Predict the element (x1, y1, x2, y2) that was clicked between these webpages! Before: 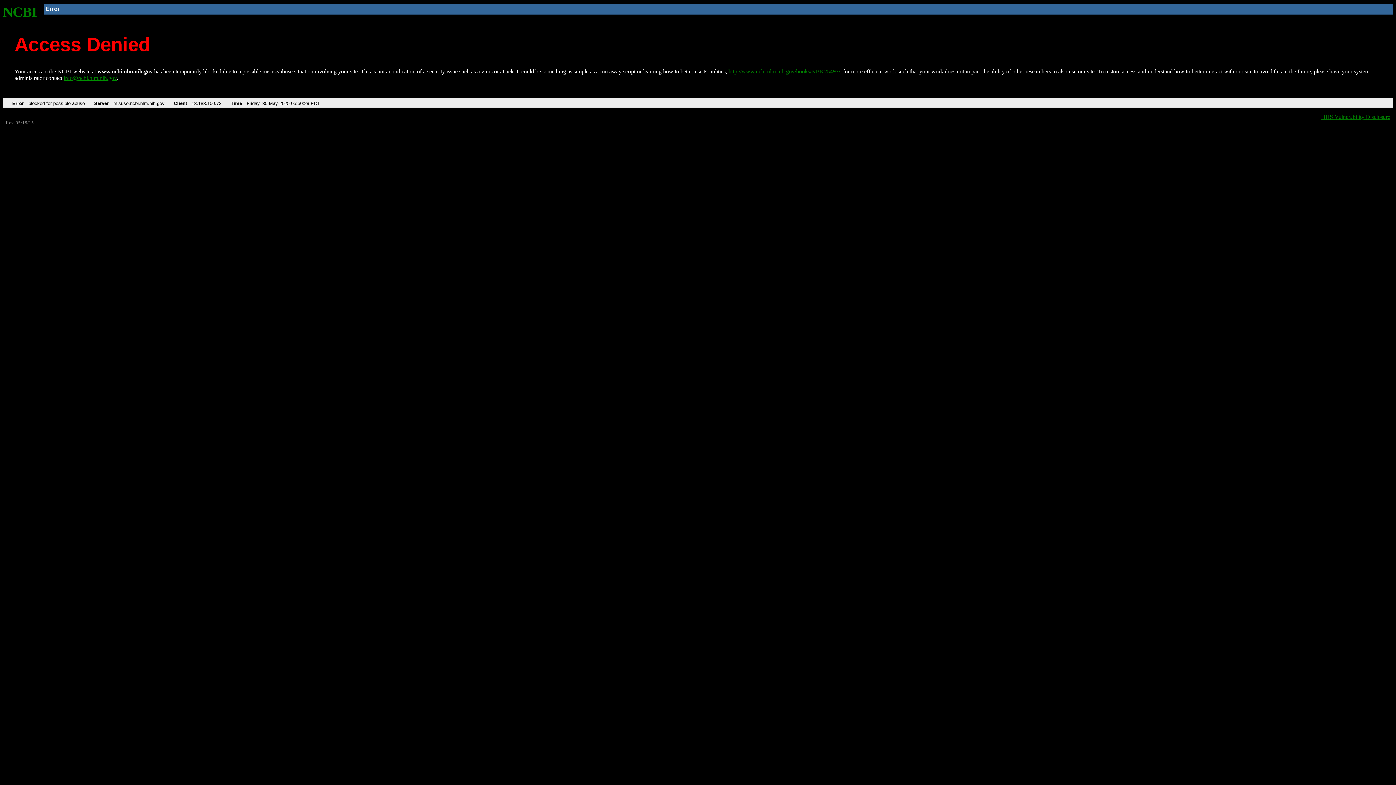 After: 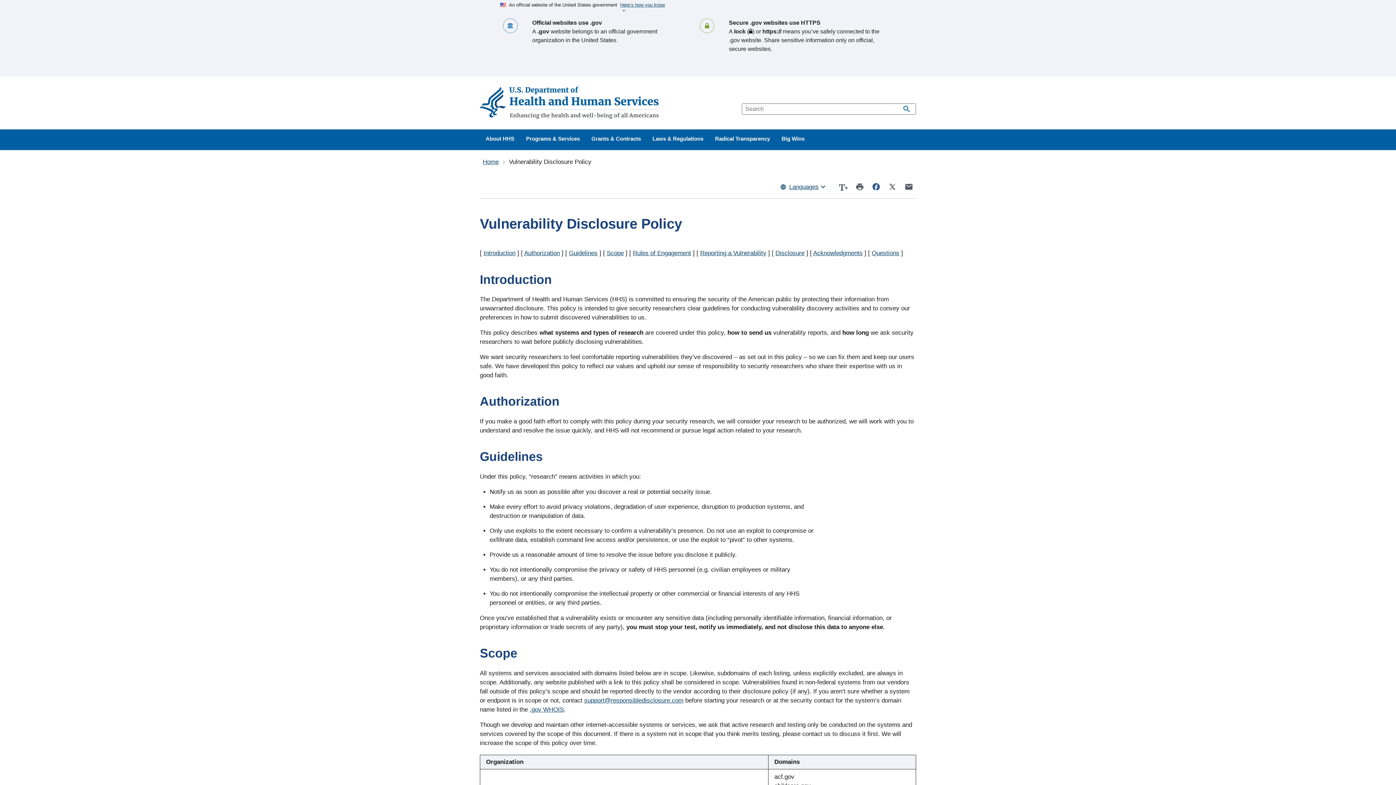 Action: label: HHS Vulnerability Disclosure bbox: (1321, 113, 1390, 119)